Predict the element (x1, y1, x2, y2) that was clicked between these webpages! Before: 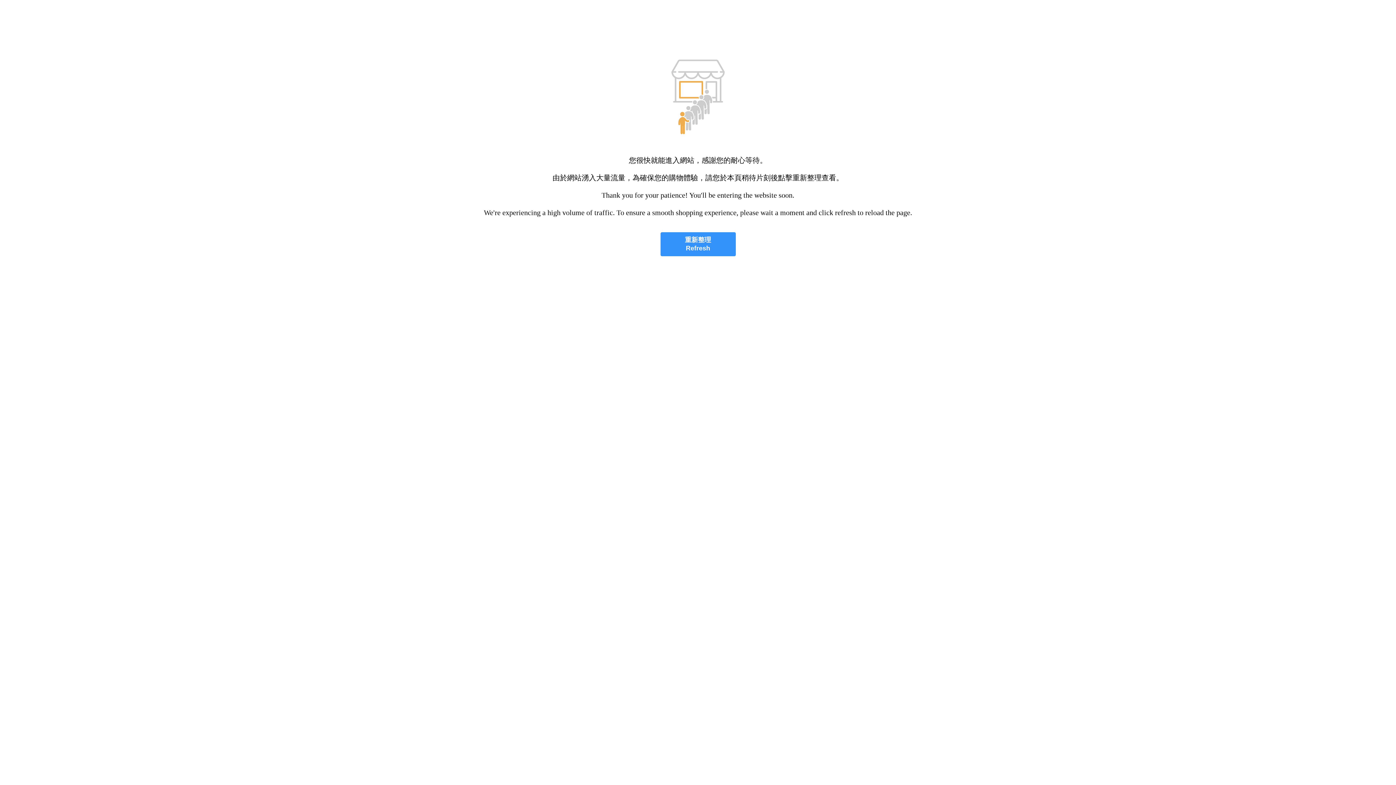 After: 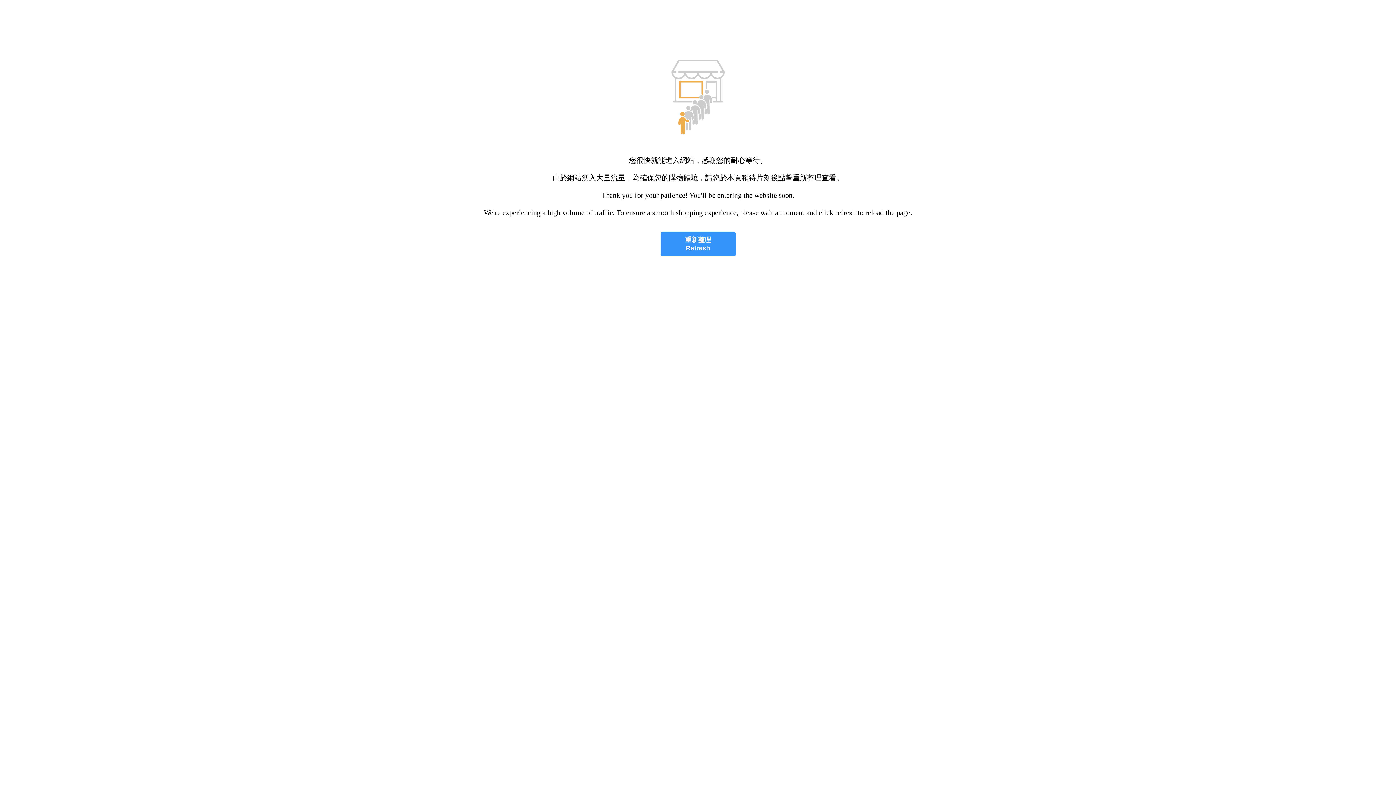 Action: bbox: (660, 232, 735, 256) label: 重新整理
Refresh